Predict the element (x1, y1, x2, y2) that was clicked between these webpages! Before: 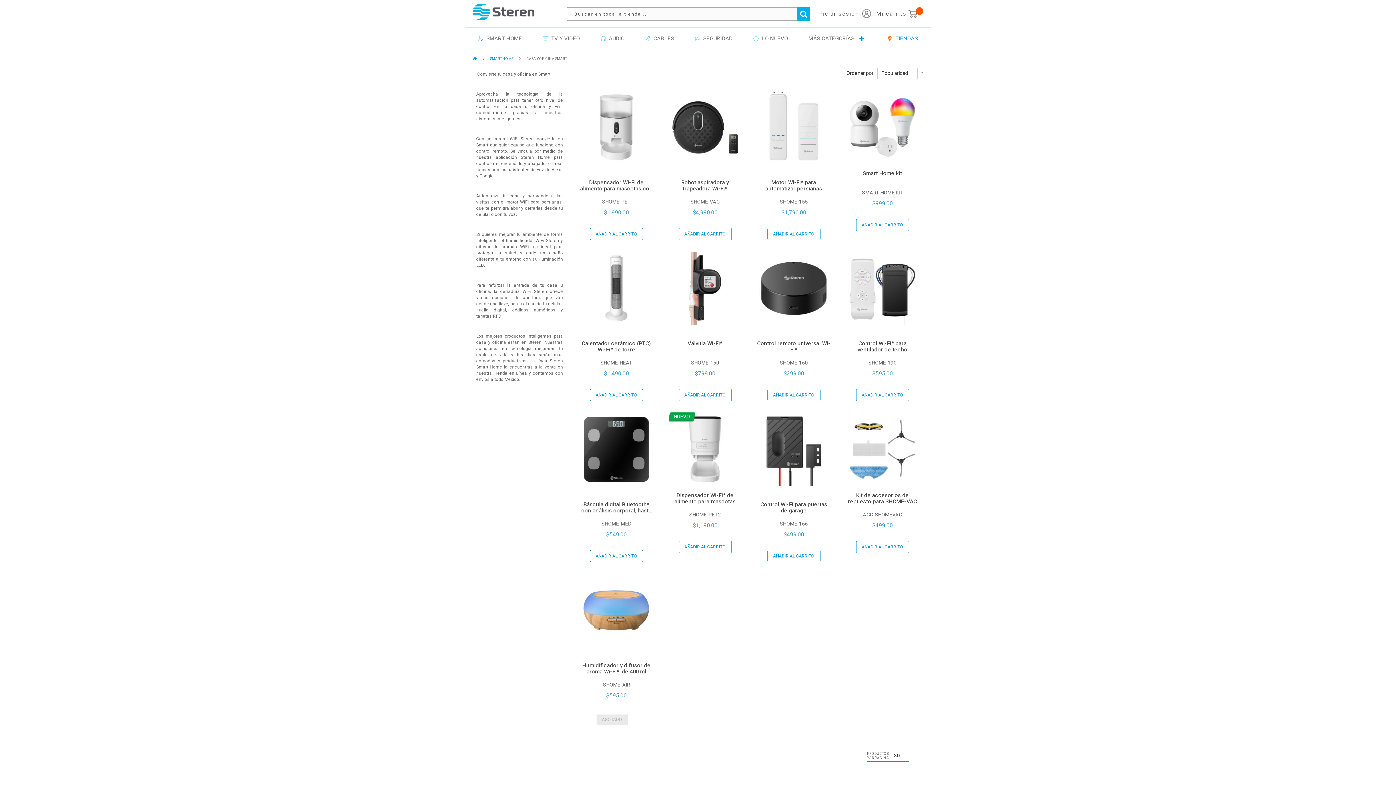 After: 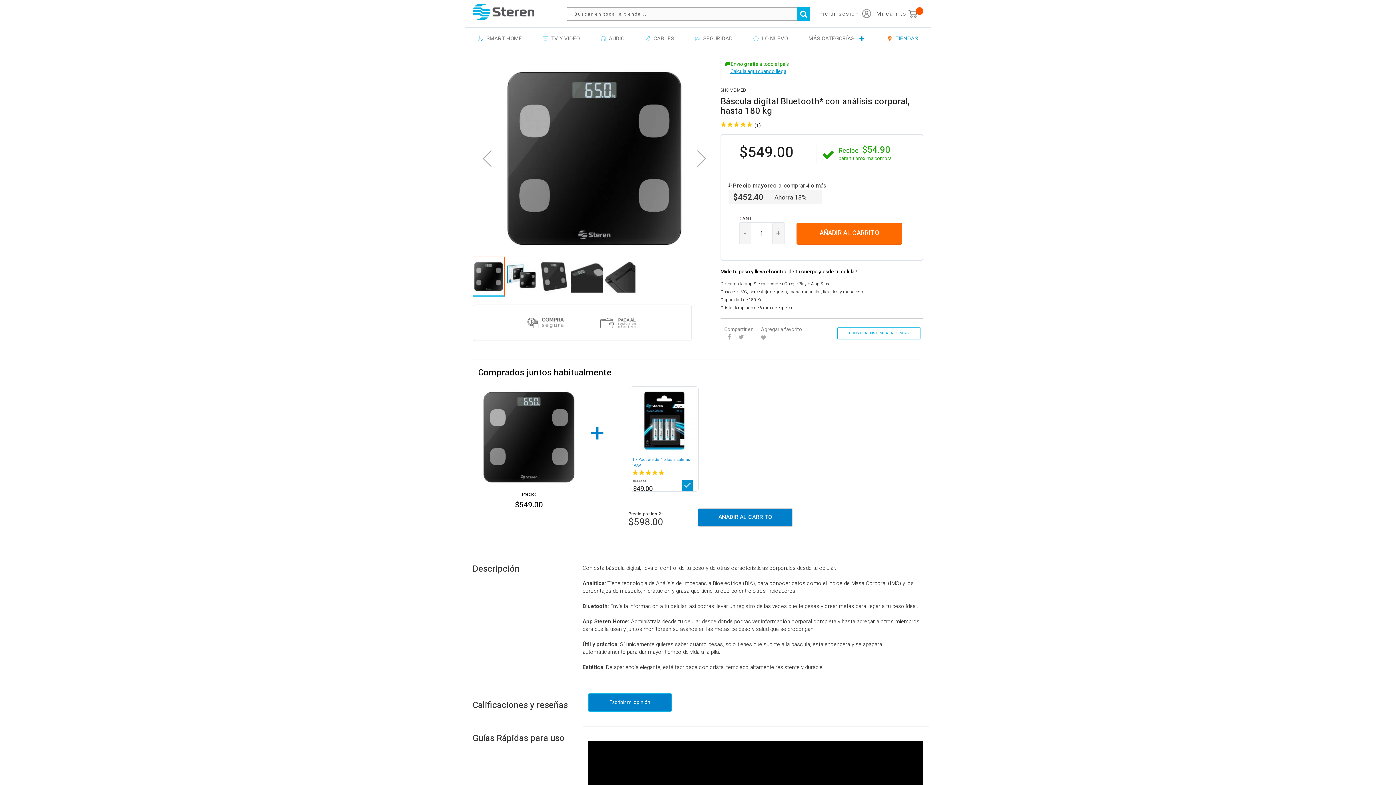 Action: bbox: (579, 481, 653, 489)